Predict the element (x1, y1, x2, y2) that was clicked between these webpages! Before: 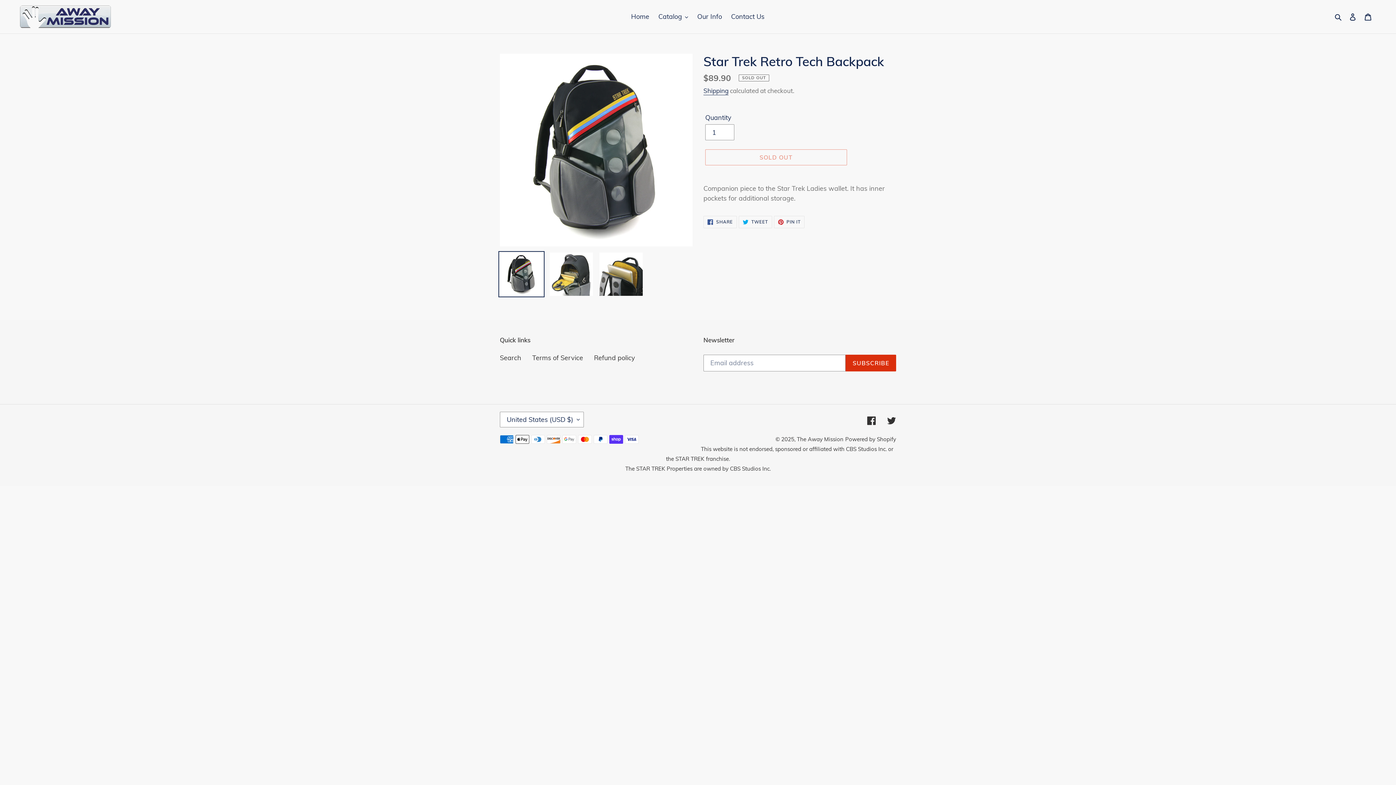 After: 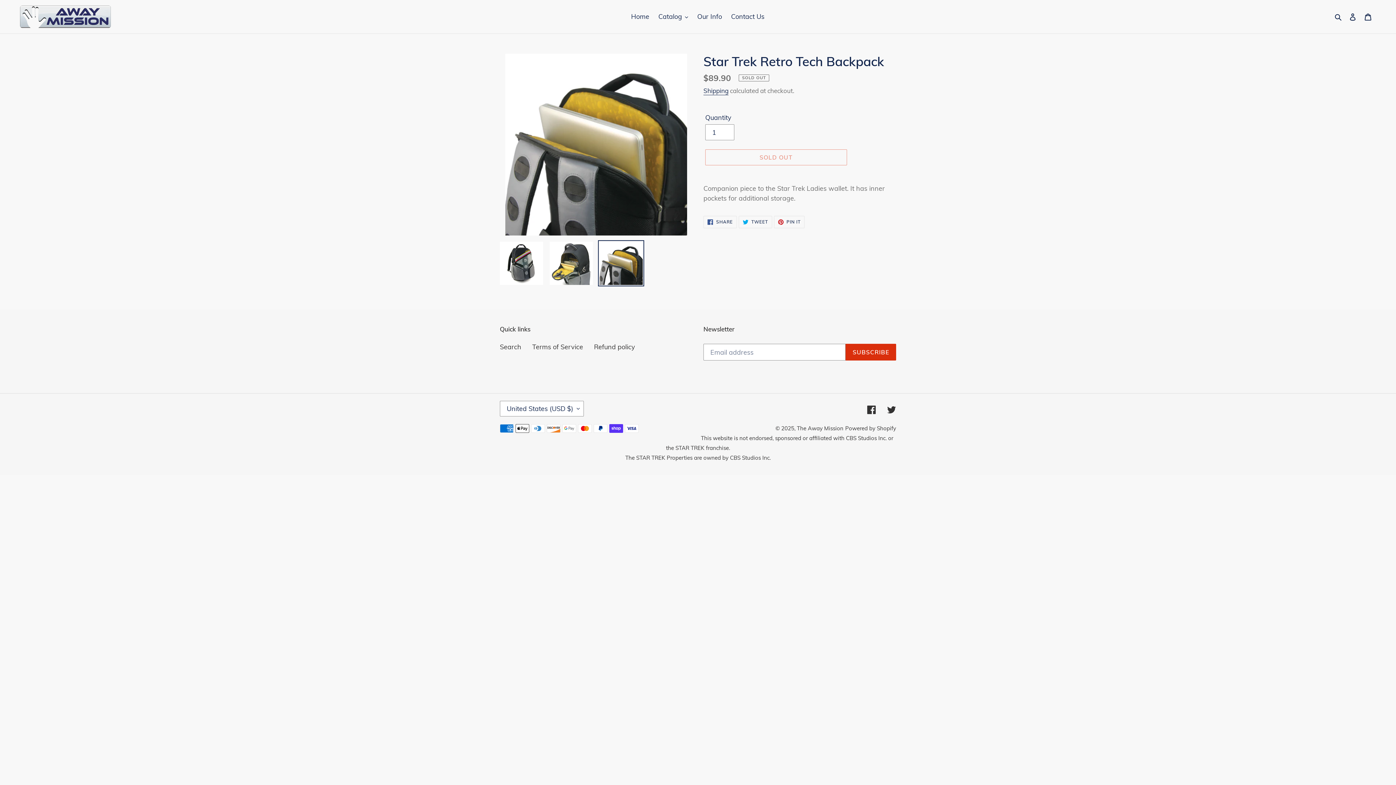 Action: bbox: (598, 251, 644, 297)